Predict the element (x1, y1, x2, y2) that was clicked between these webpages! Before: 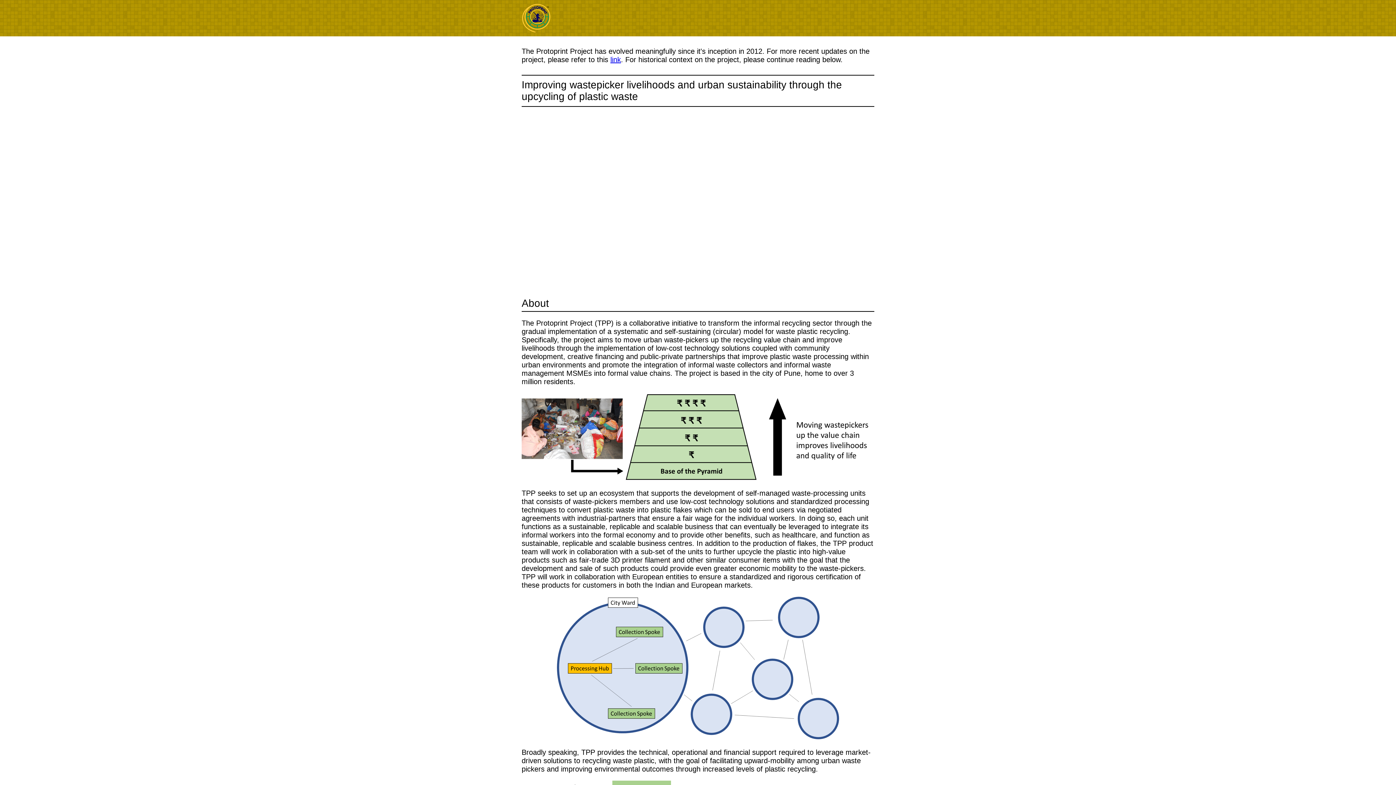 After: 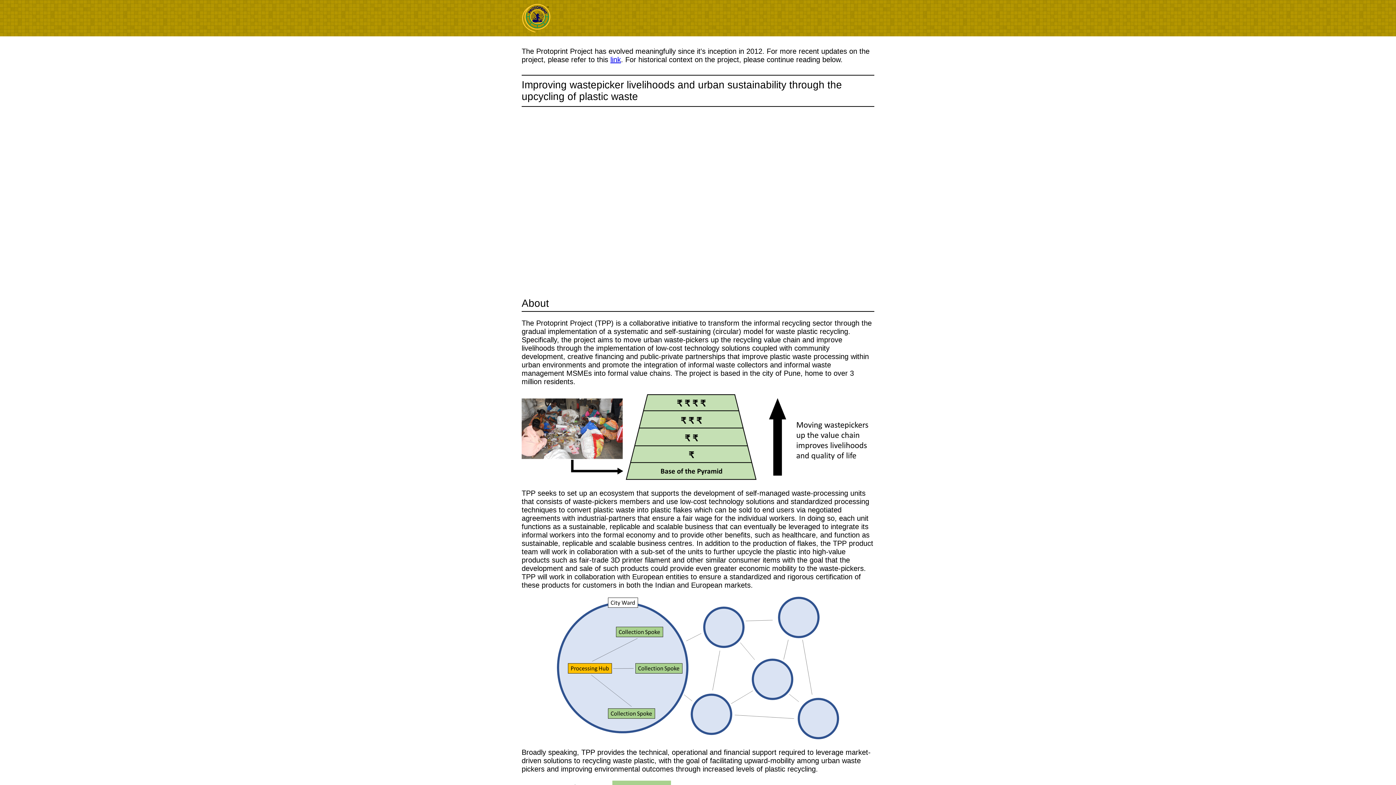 Action: label: link bbox: (610, 55, 621, 63)